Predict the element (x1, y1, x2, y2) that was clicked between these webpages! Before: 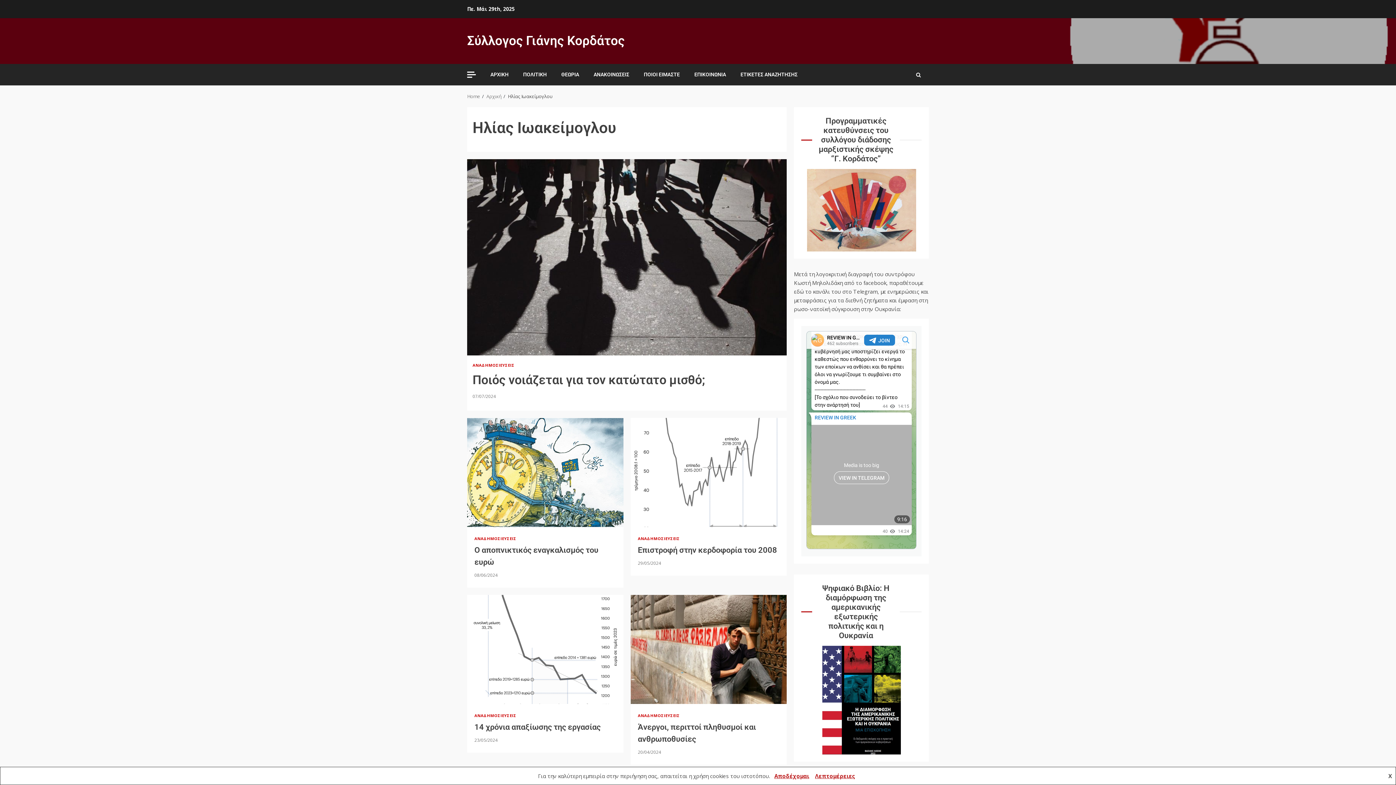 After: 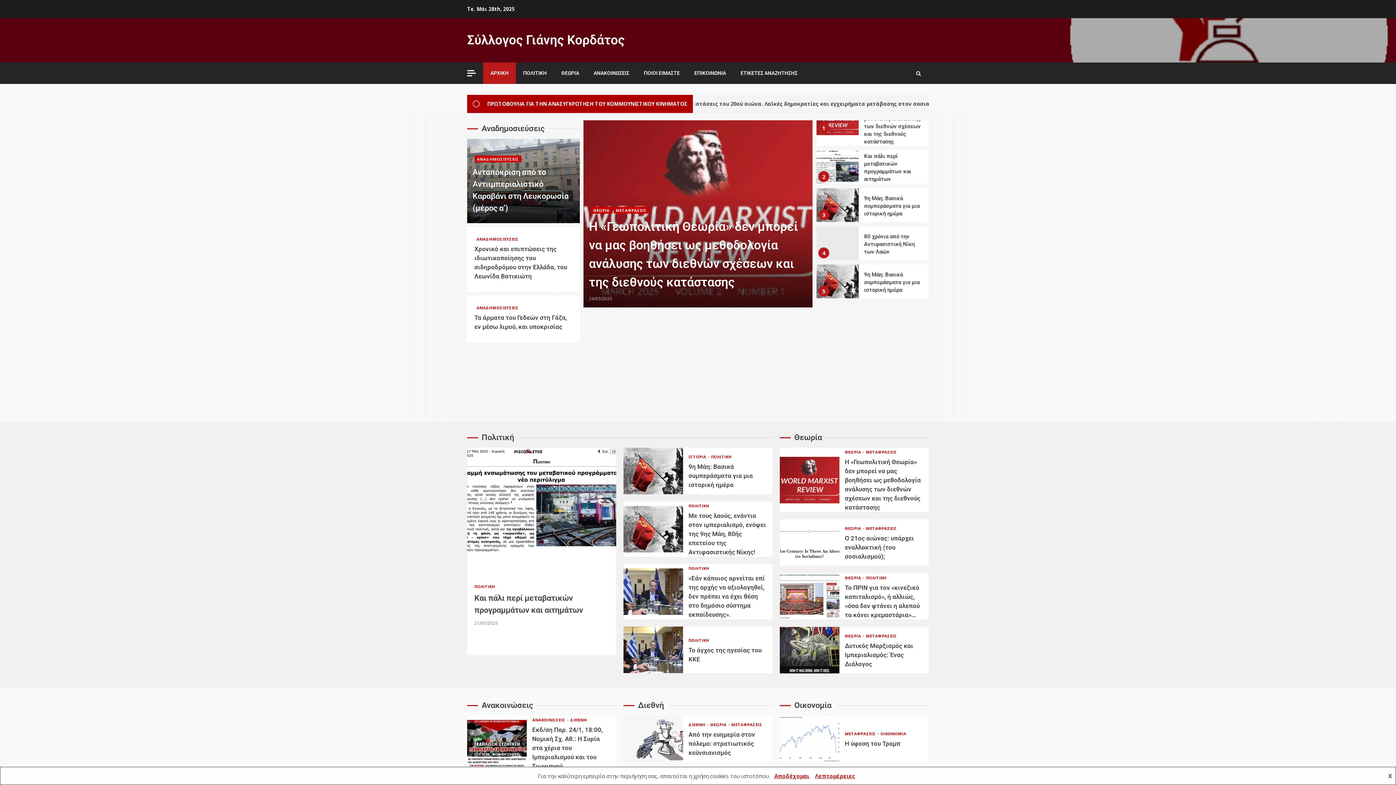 Action: bbox: (490, 71, 508, 78) label: ΑΡΧΙΚΗ